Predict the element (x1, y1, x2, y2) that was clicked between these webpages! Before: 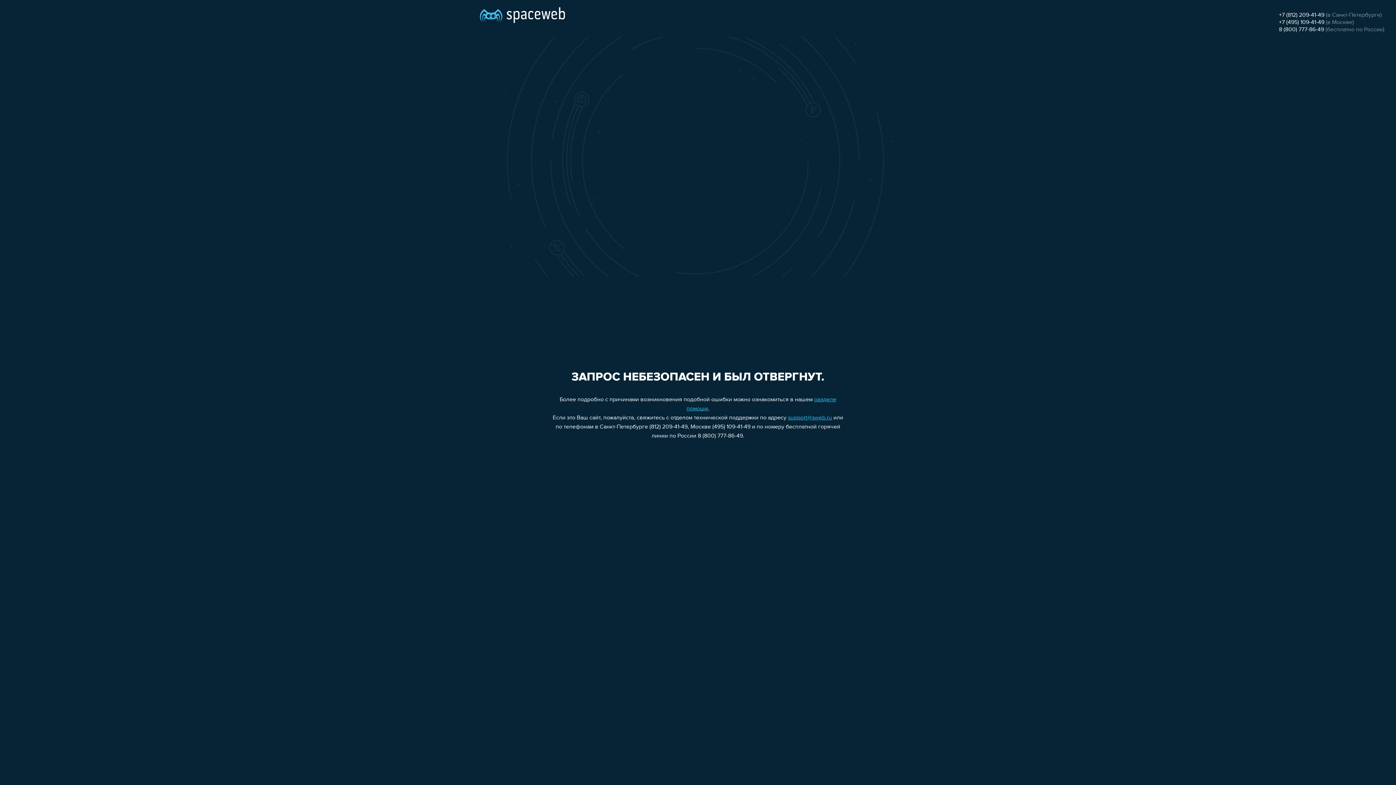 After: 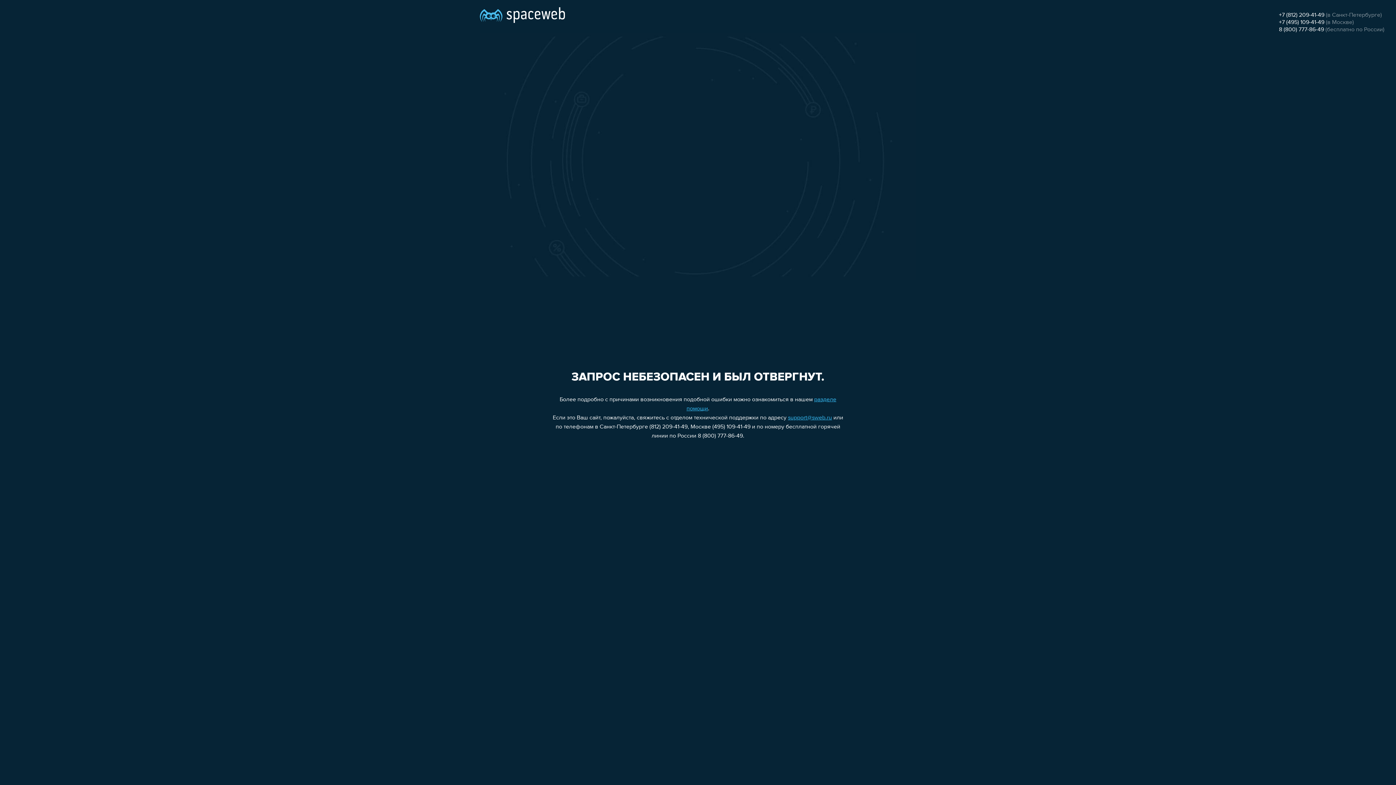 Action: label: +7 (812) 209-41-49 bbox: (1279, 12, 1324, 18)